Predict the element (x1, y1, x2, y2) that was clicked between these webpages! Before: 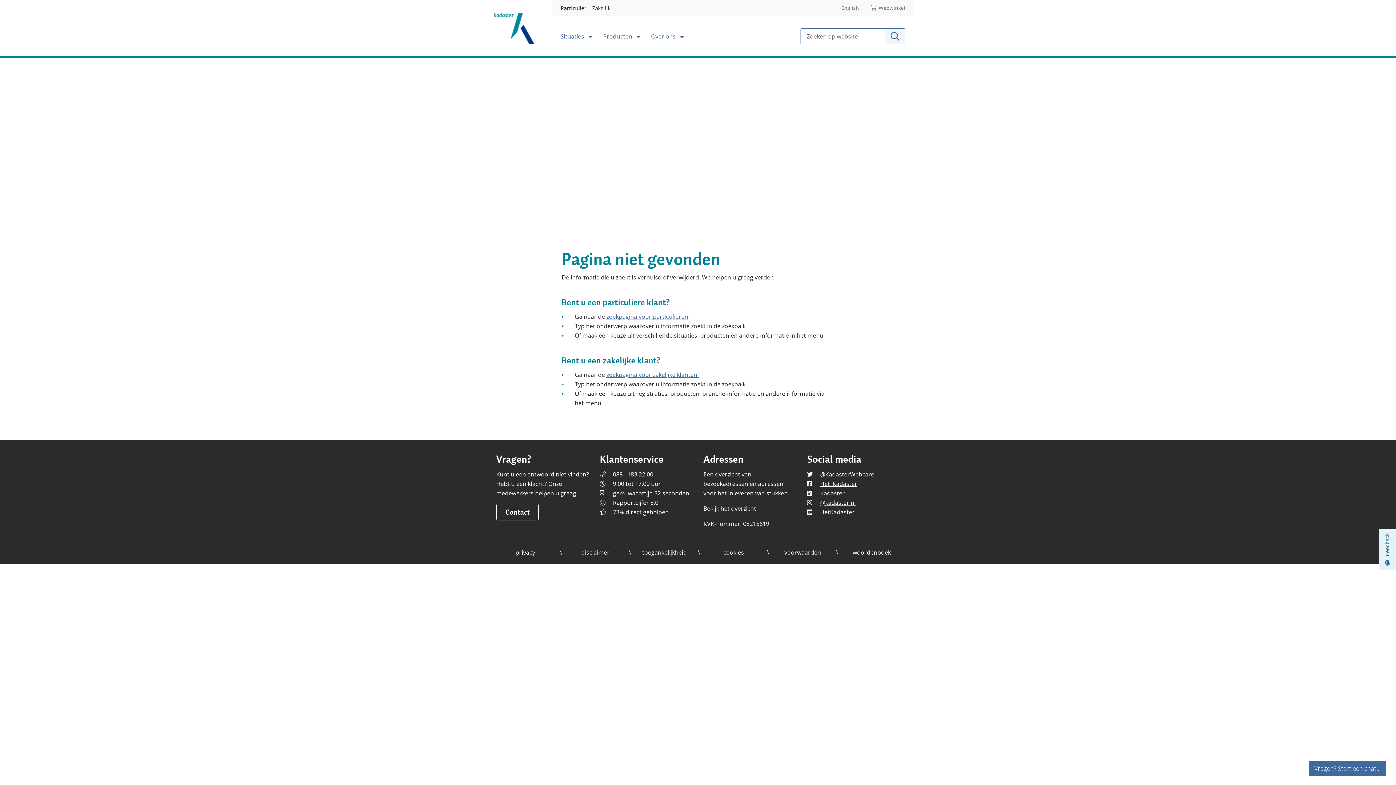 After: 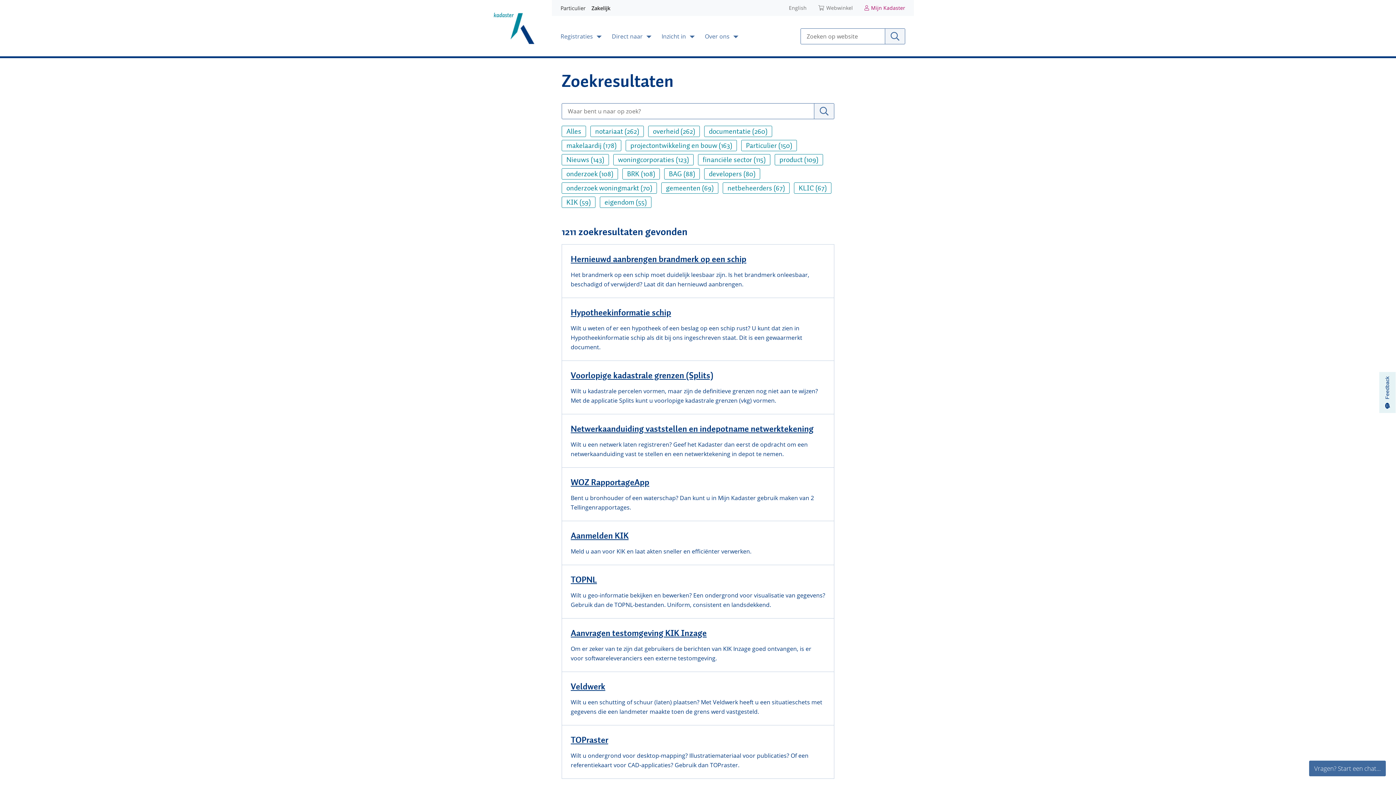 Action: label: zoekpagina voor zakelijke klanten. bbox: (606, 370, 698, 378)